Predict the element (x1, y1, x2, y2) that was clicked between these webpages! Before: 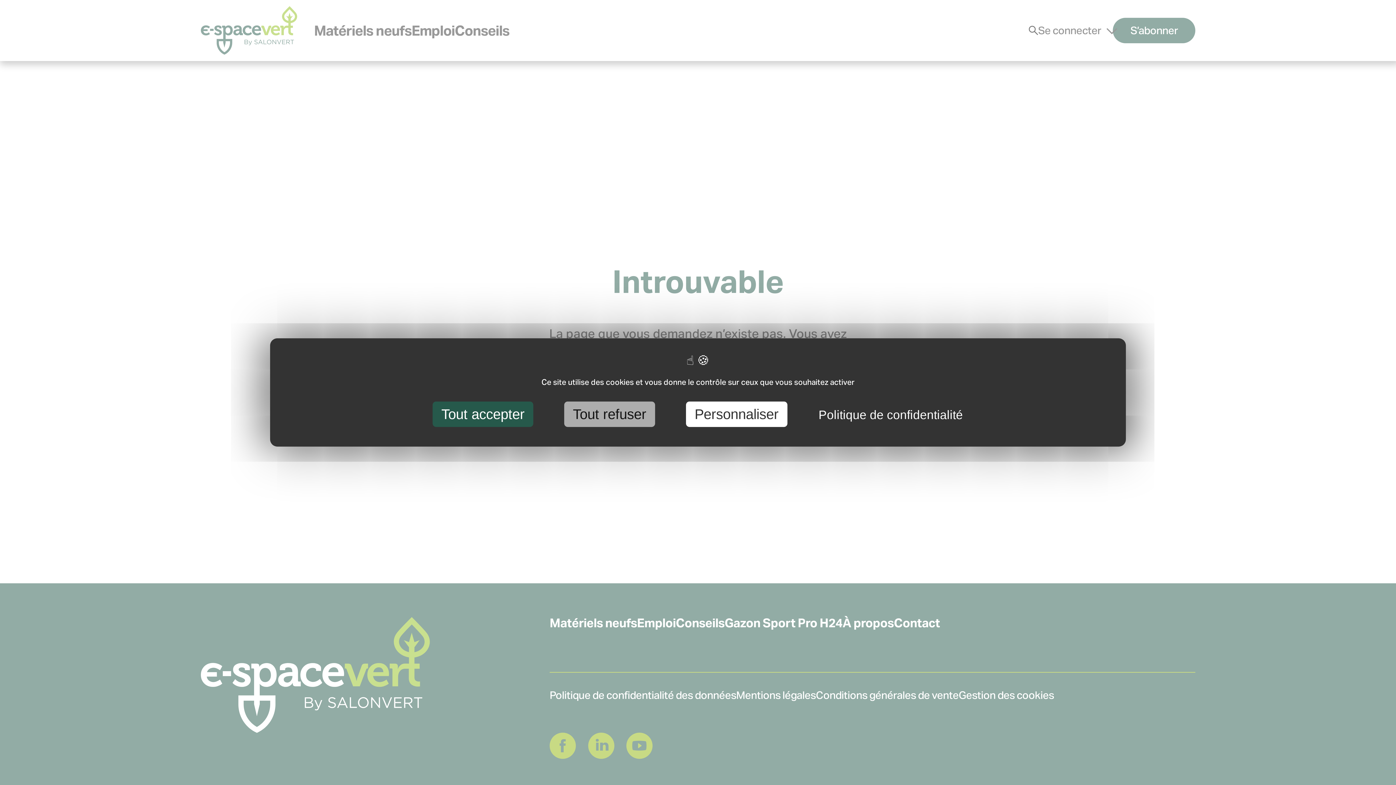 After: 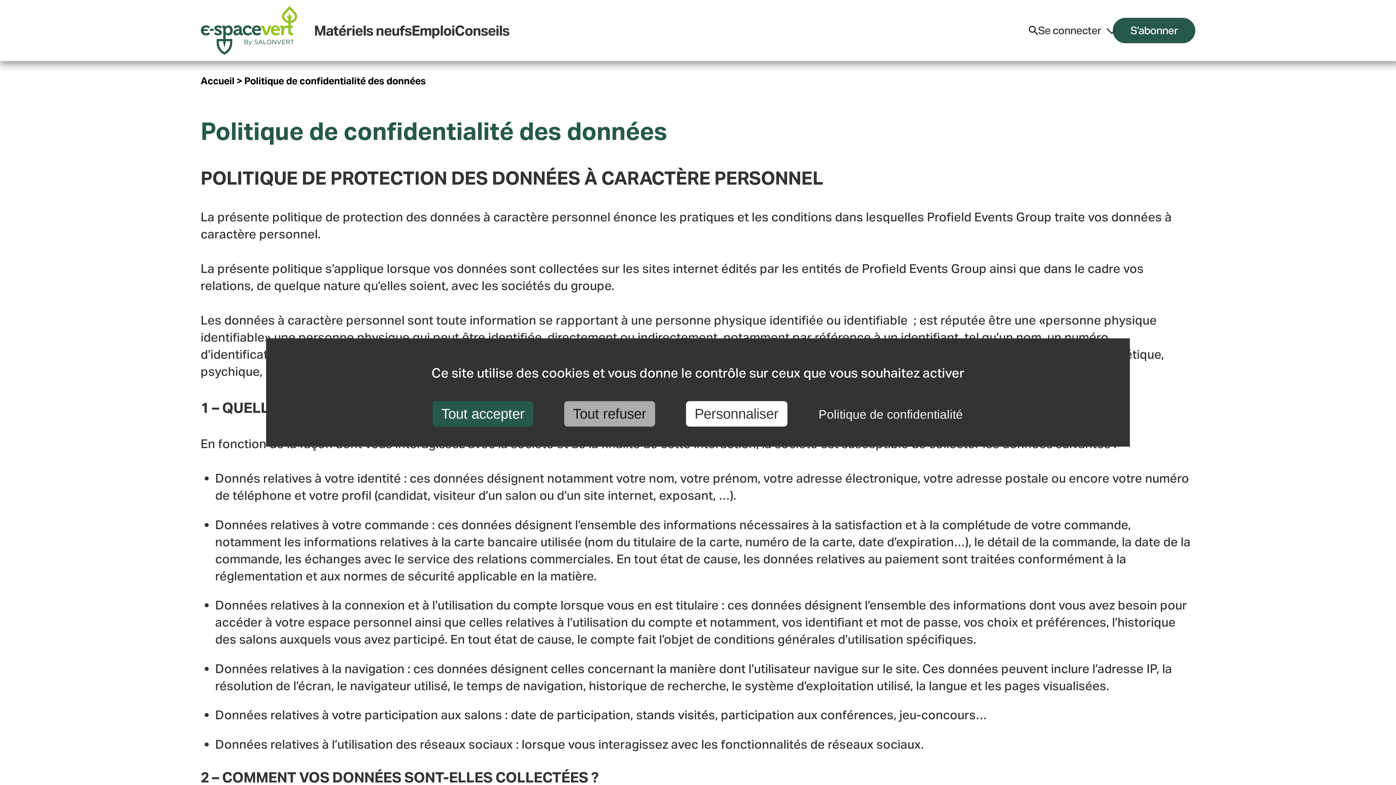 Action: label: Politique de confidentialité bbox: (816, 408, 965, 422)